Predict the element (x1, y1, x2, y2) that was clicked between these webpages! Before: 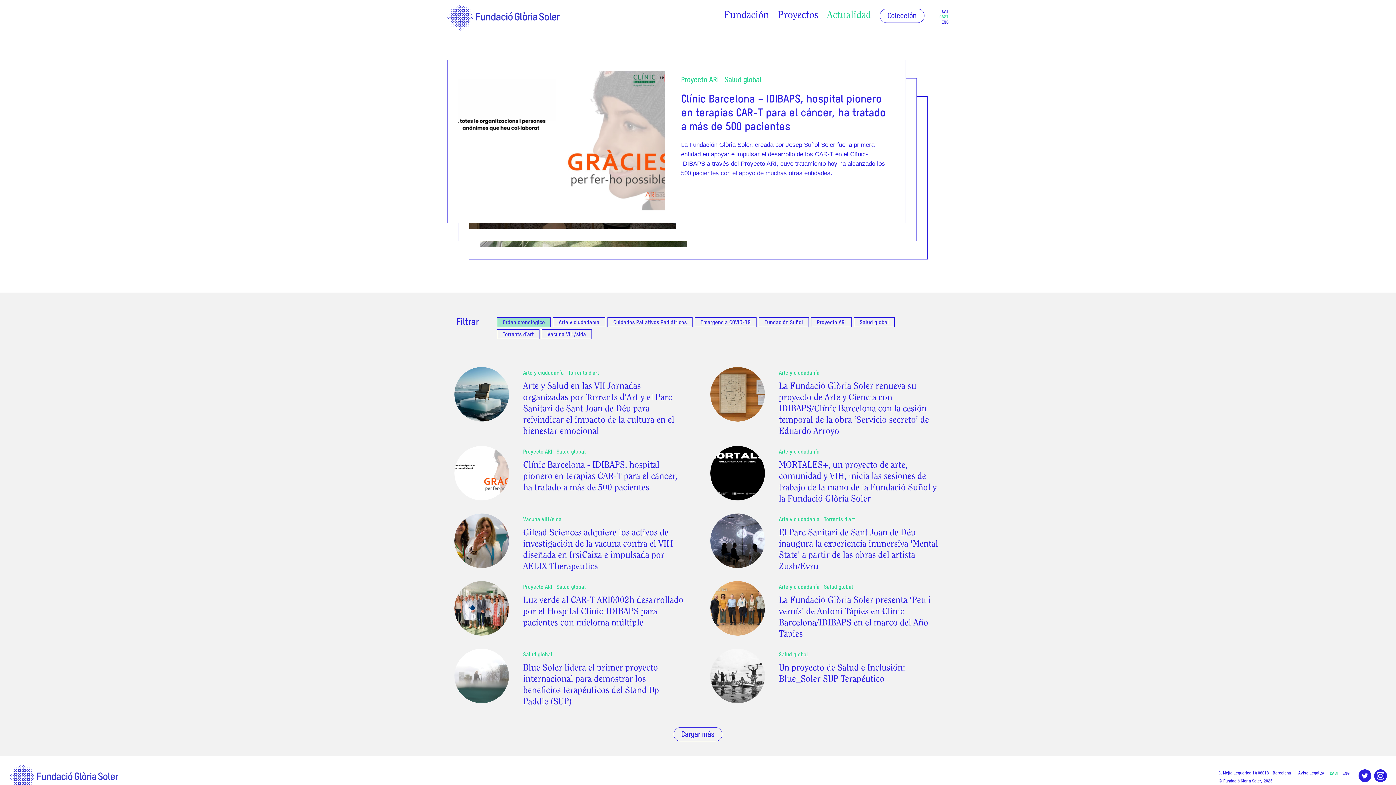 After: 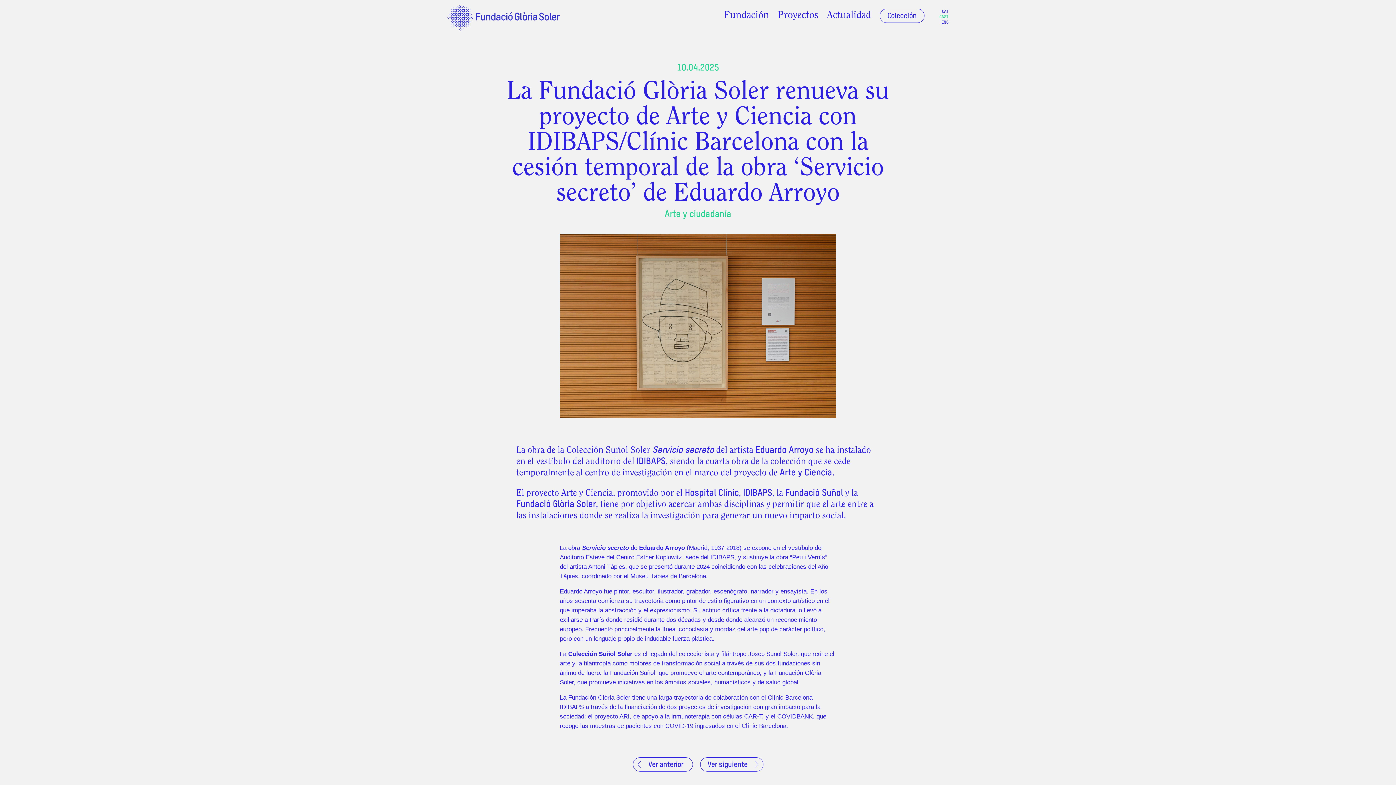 Action: bbox: (698, 367, 941, 439) label: Arte y ciudadanía

La Fundació Glòria Soler renueva su proyecto de Arte y Ciencia con IDIBAPS/Clínic Barcelona con la cesión temporal de la obra ‘Servicio secreto’ de Eduardo Arroyo